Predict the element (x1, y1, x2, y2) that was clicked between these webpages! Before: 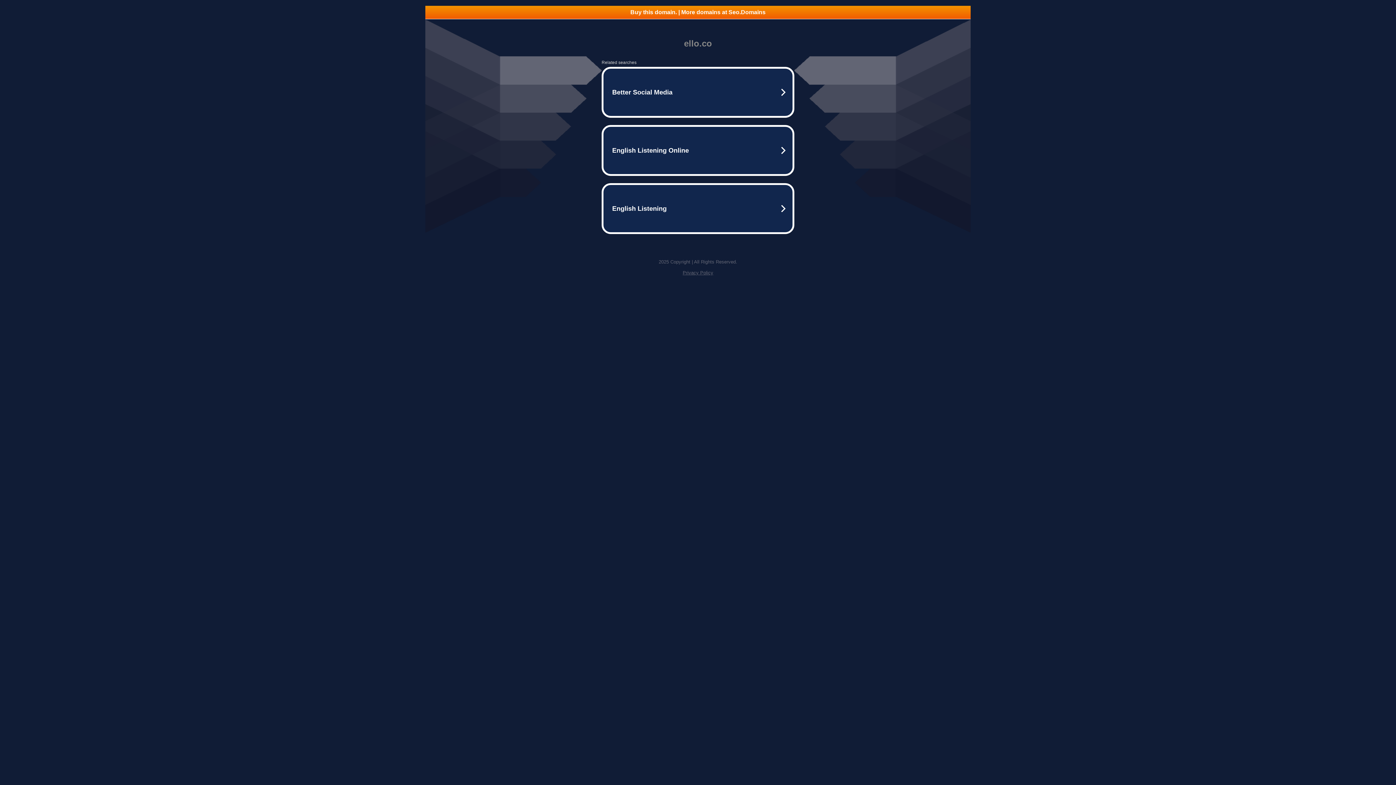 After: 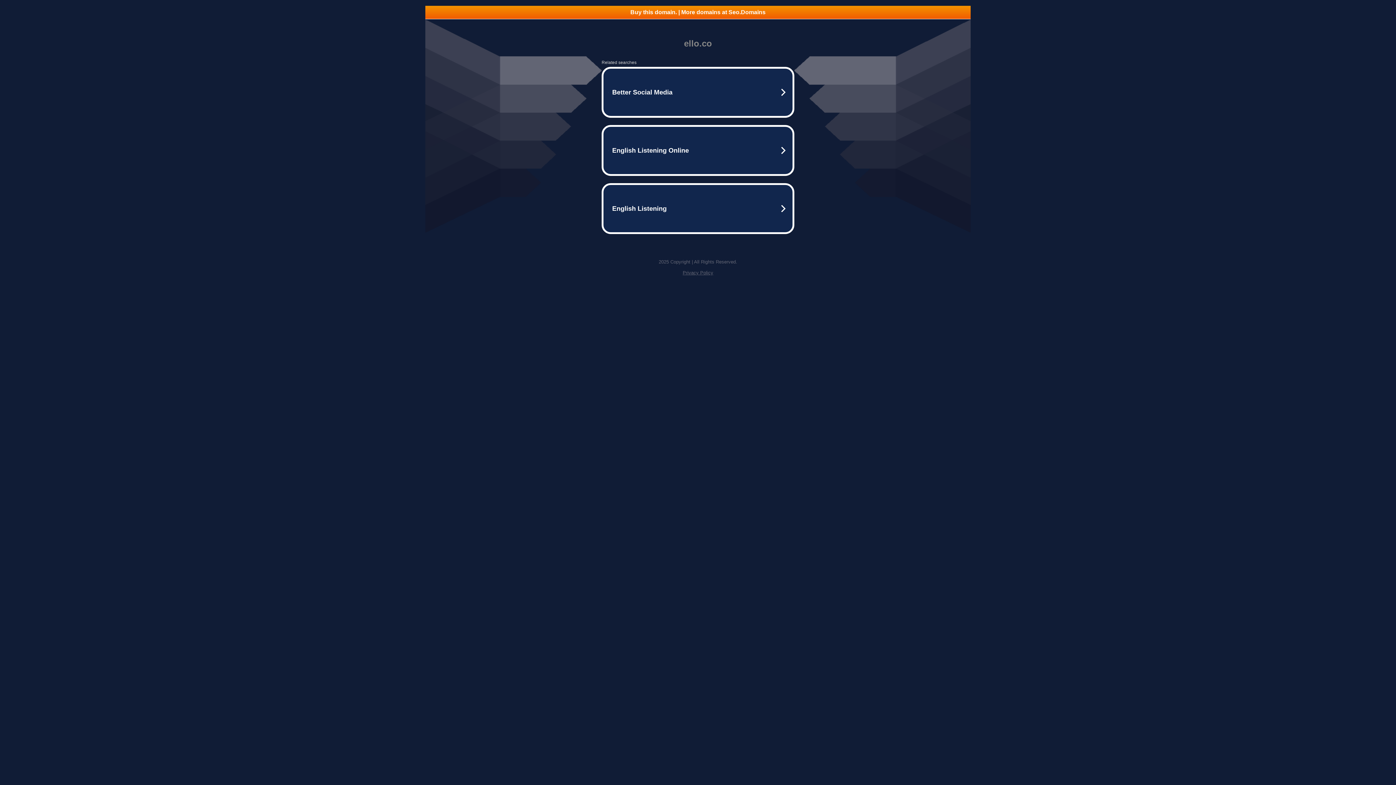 Action: bbox: (682, 270, 713, 275) label: Privacy Policy